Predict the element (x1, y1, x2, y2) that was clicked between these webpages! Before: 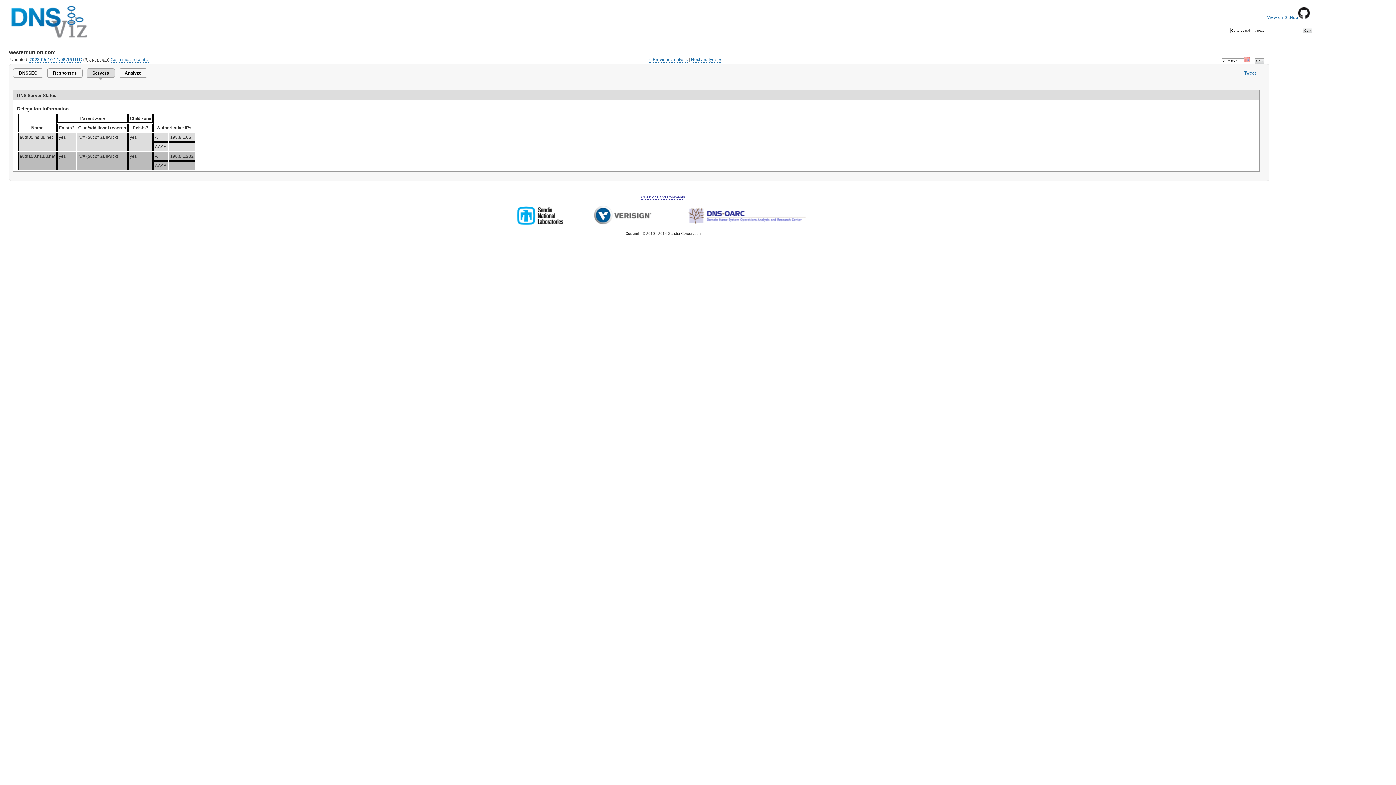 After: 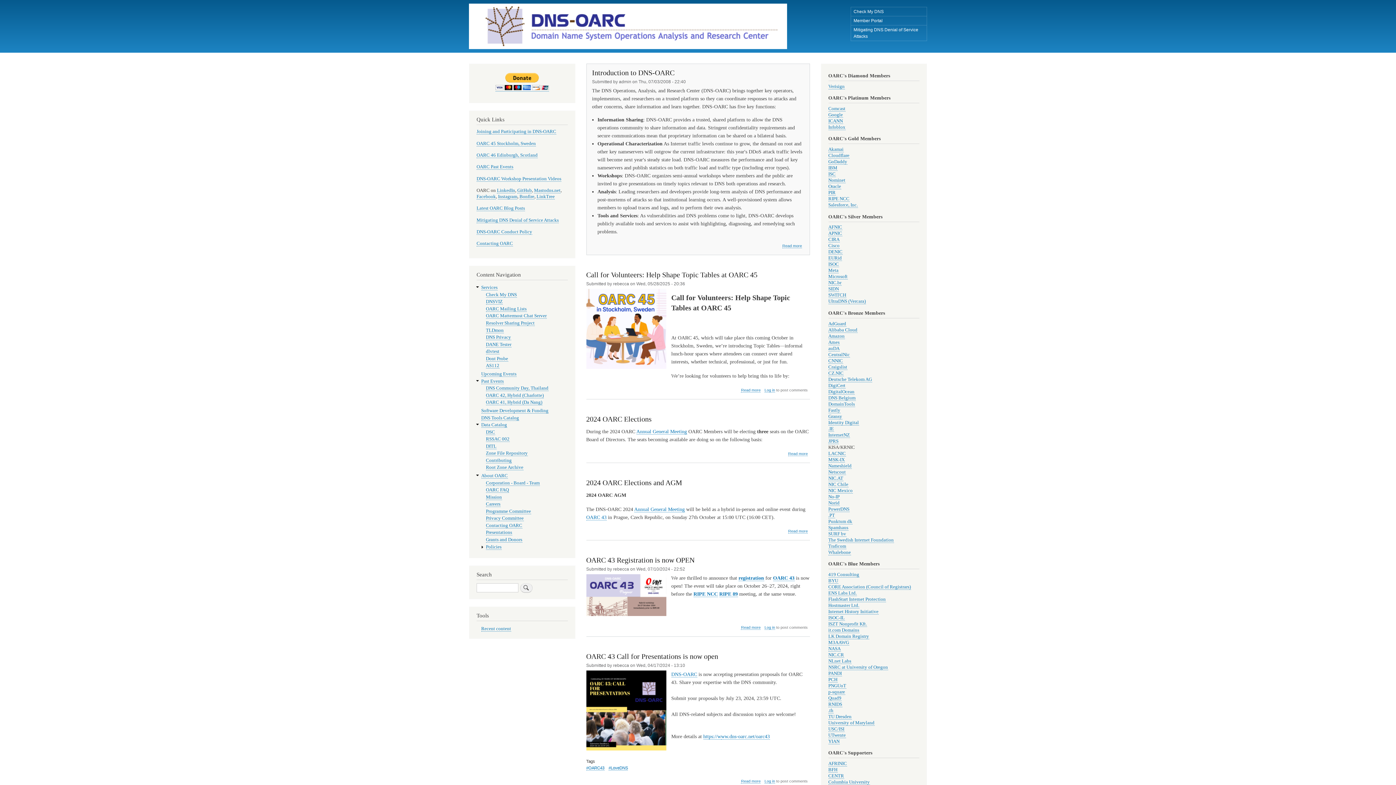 Action: bbox: (682, 221, 809, 226)